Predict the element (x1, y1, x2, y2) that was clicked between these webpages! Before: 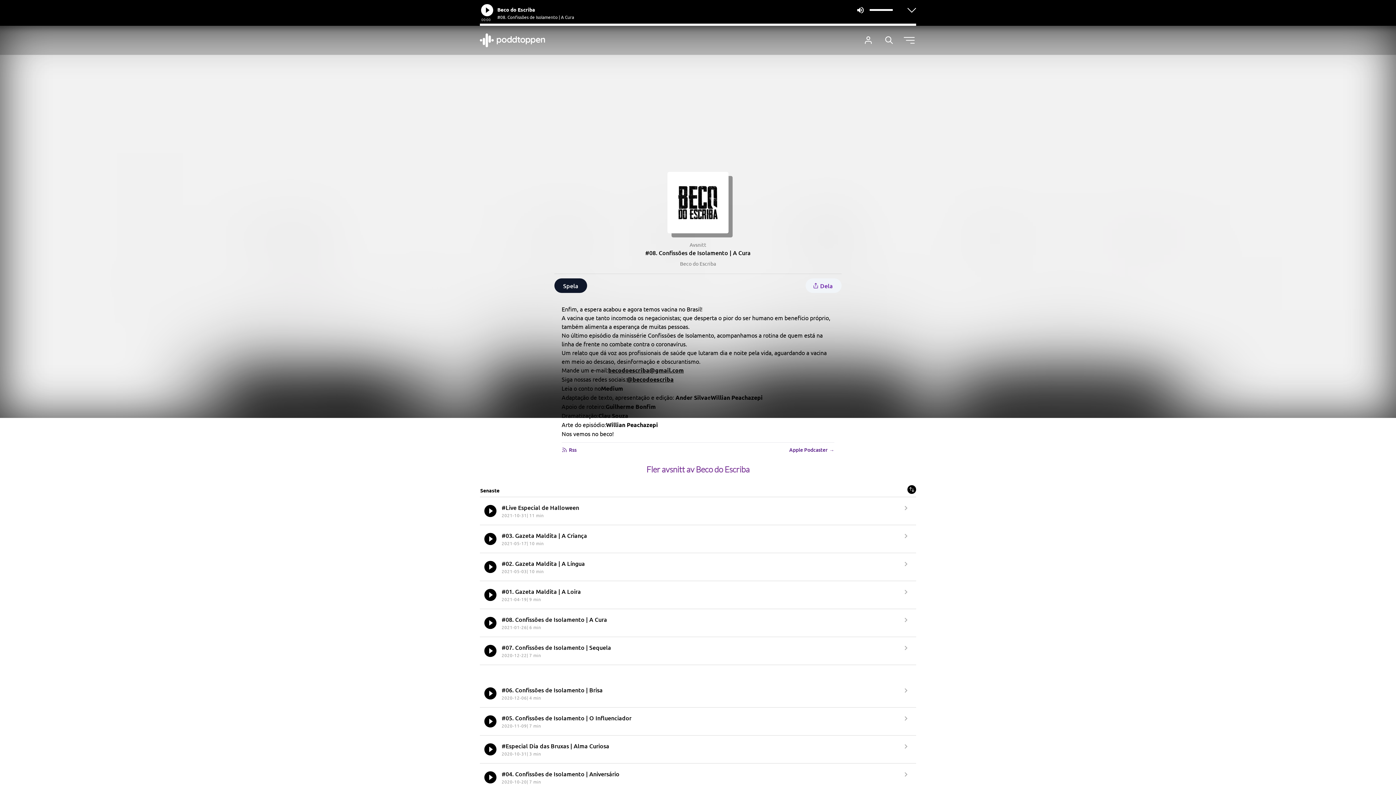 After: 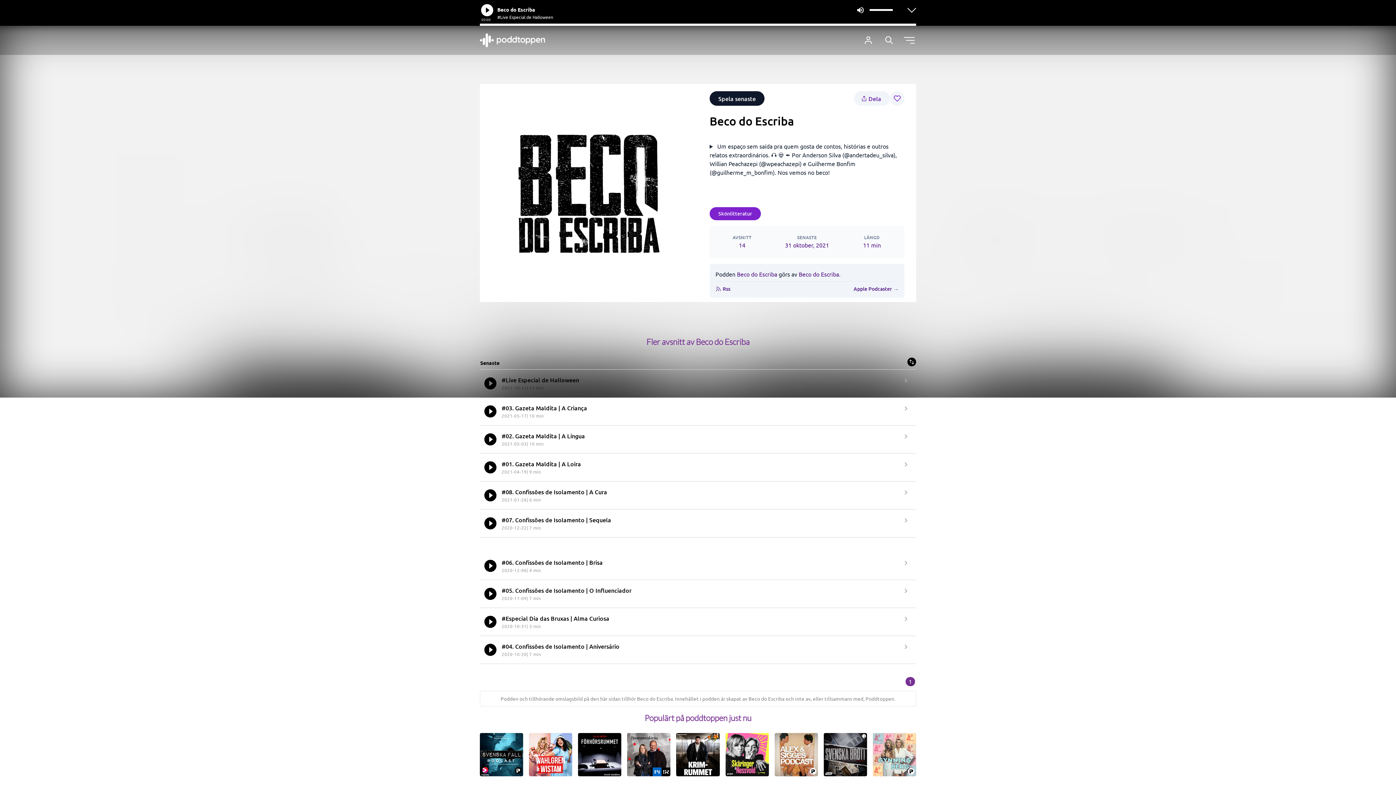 Action: label: Beco do Escriba bbox: (680, 260, 716, 267)